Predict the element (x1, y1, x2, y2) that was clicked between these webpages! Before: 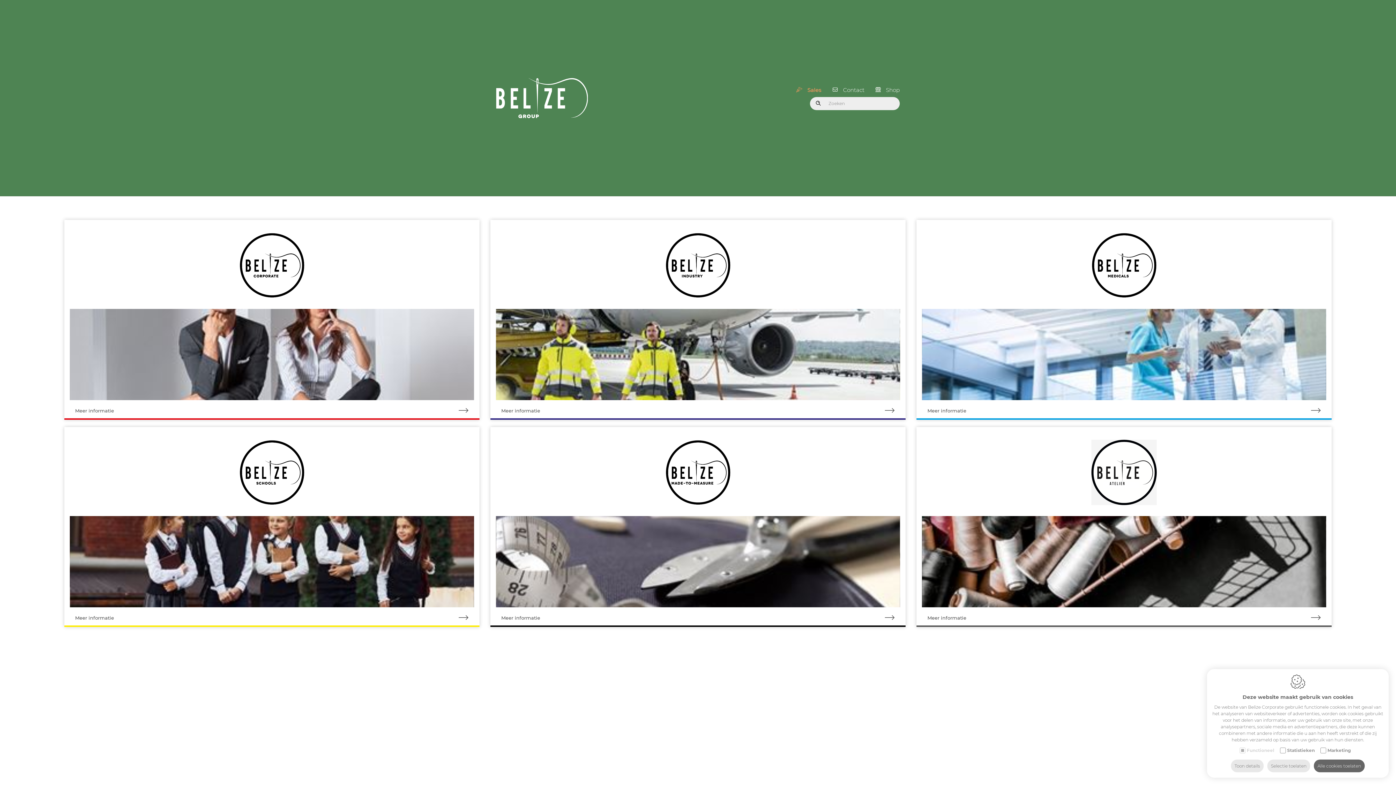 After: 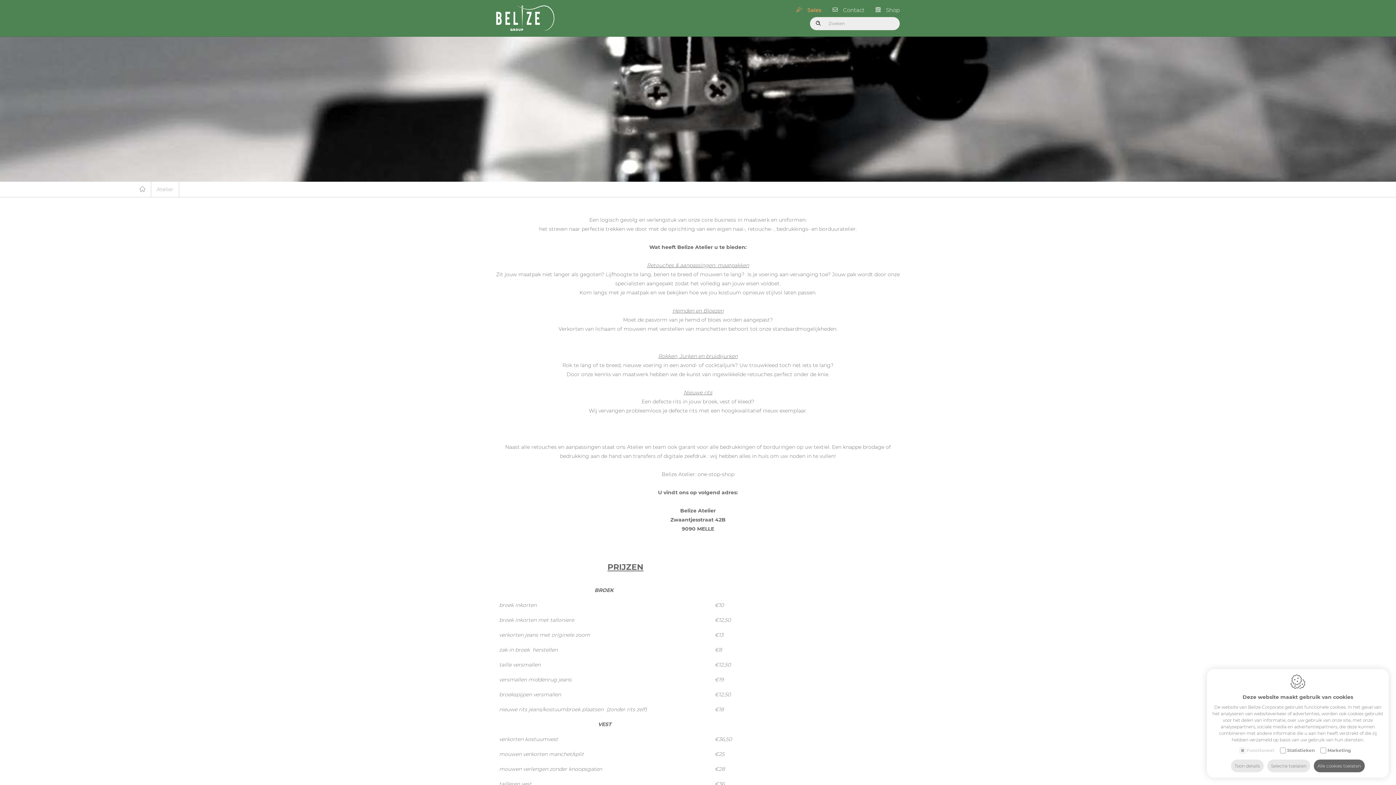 Action: bbox: (916, 427, 1332, 627) label: Meer informatie